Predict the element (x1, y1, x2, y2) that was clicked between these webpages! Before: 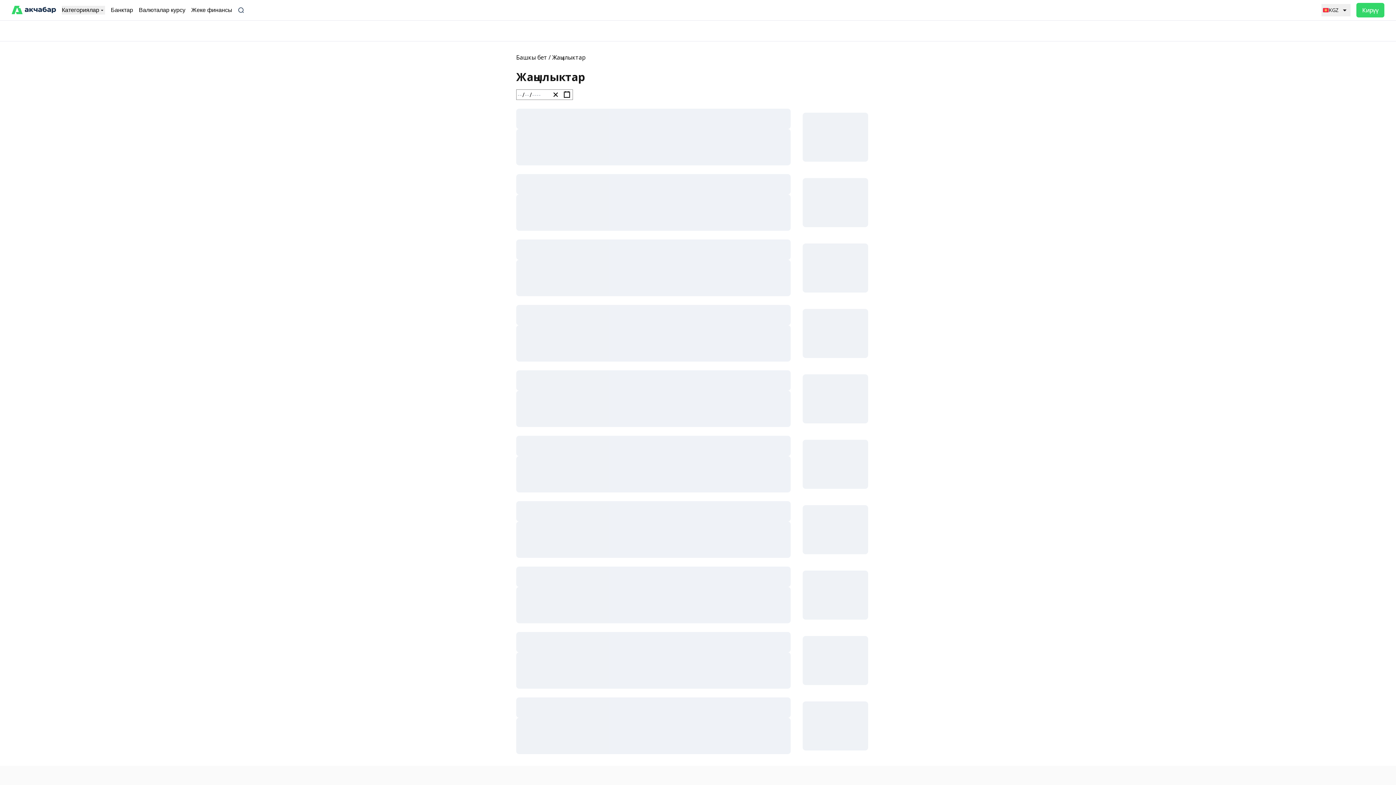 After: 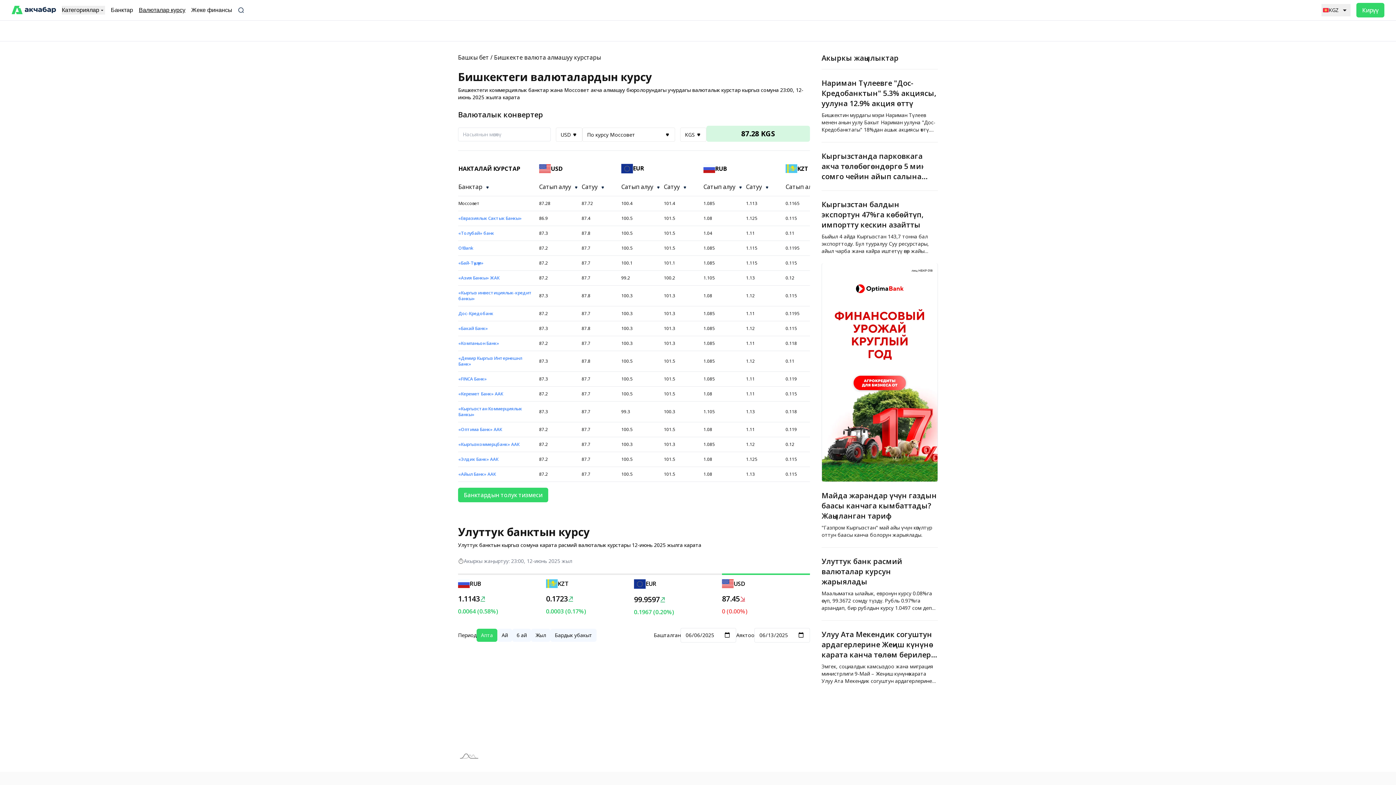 Action: label: Валюталар курсу bbox: (138, 5, 185, 14)